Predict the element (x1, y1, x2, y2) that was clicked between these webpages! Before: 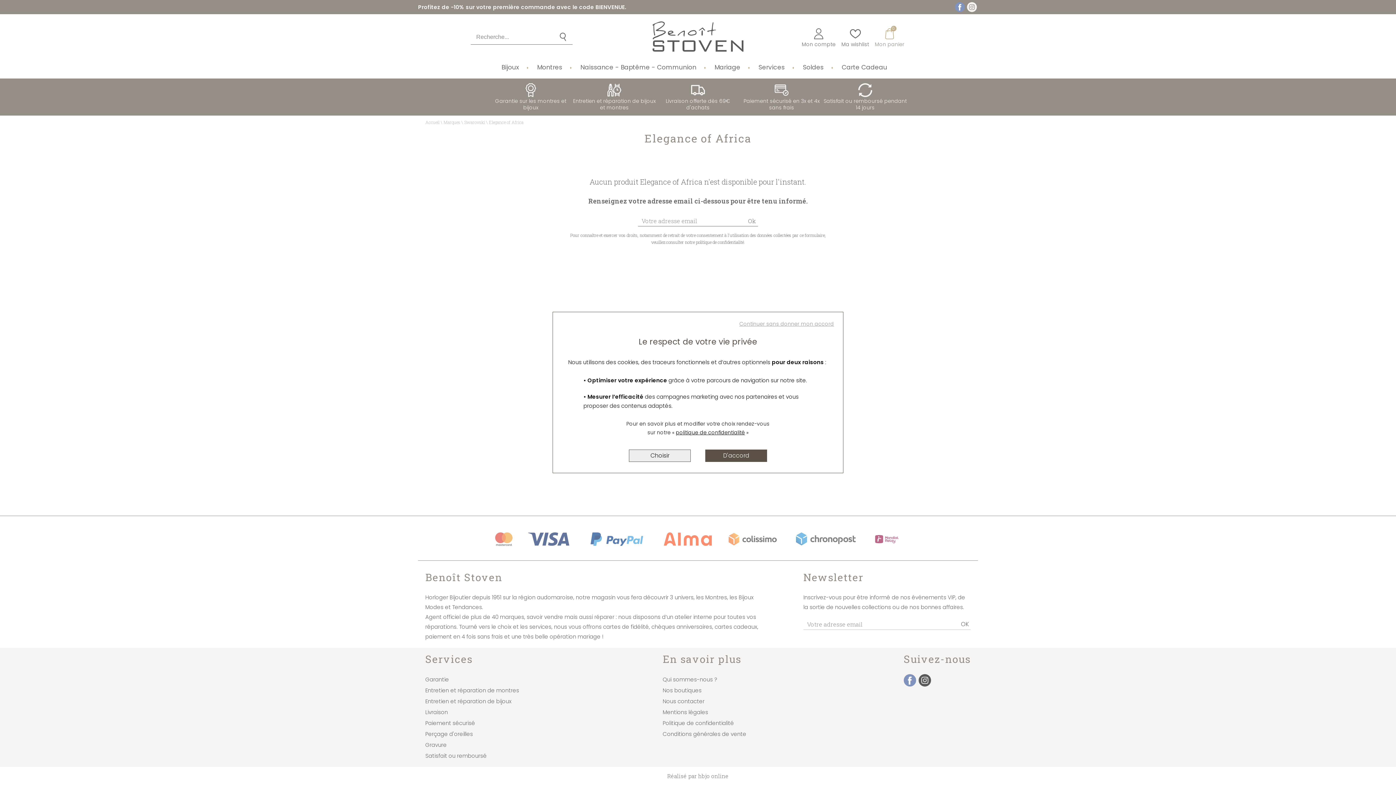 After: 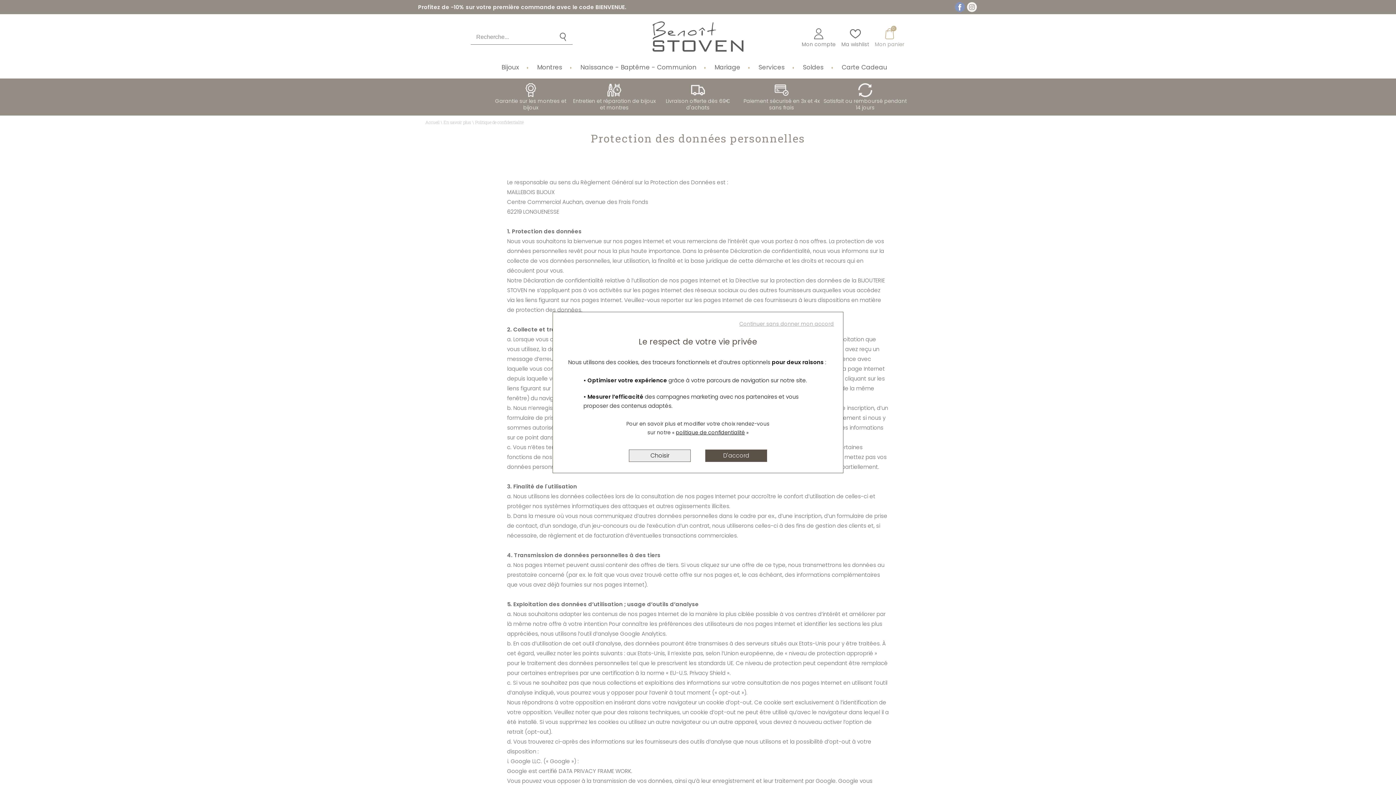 Action: label: politique de confidentialité bbox: (676, 429, 745, 436)